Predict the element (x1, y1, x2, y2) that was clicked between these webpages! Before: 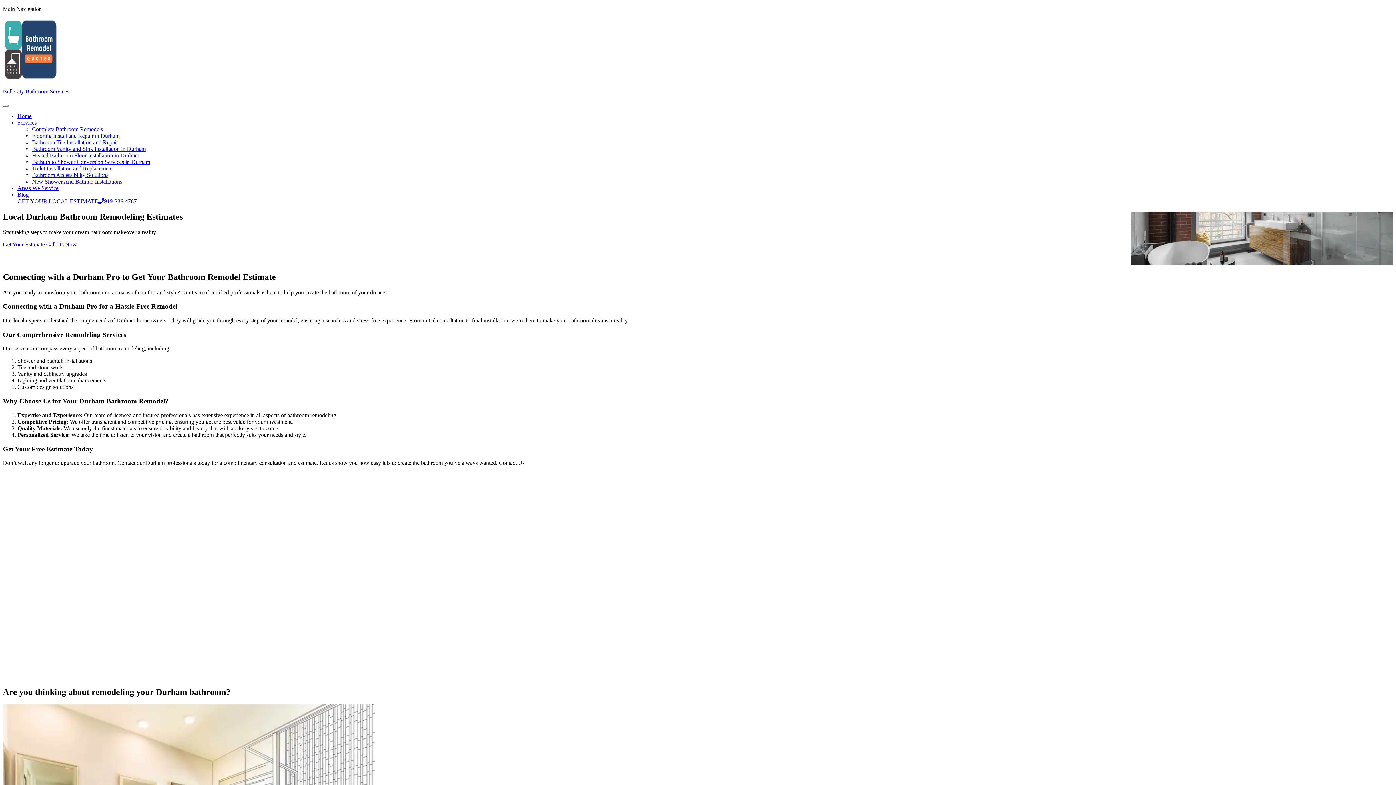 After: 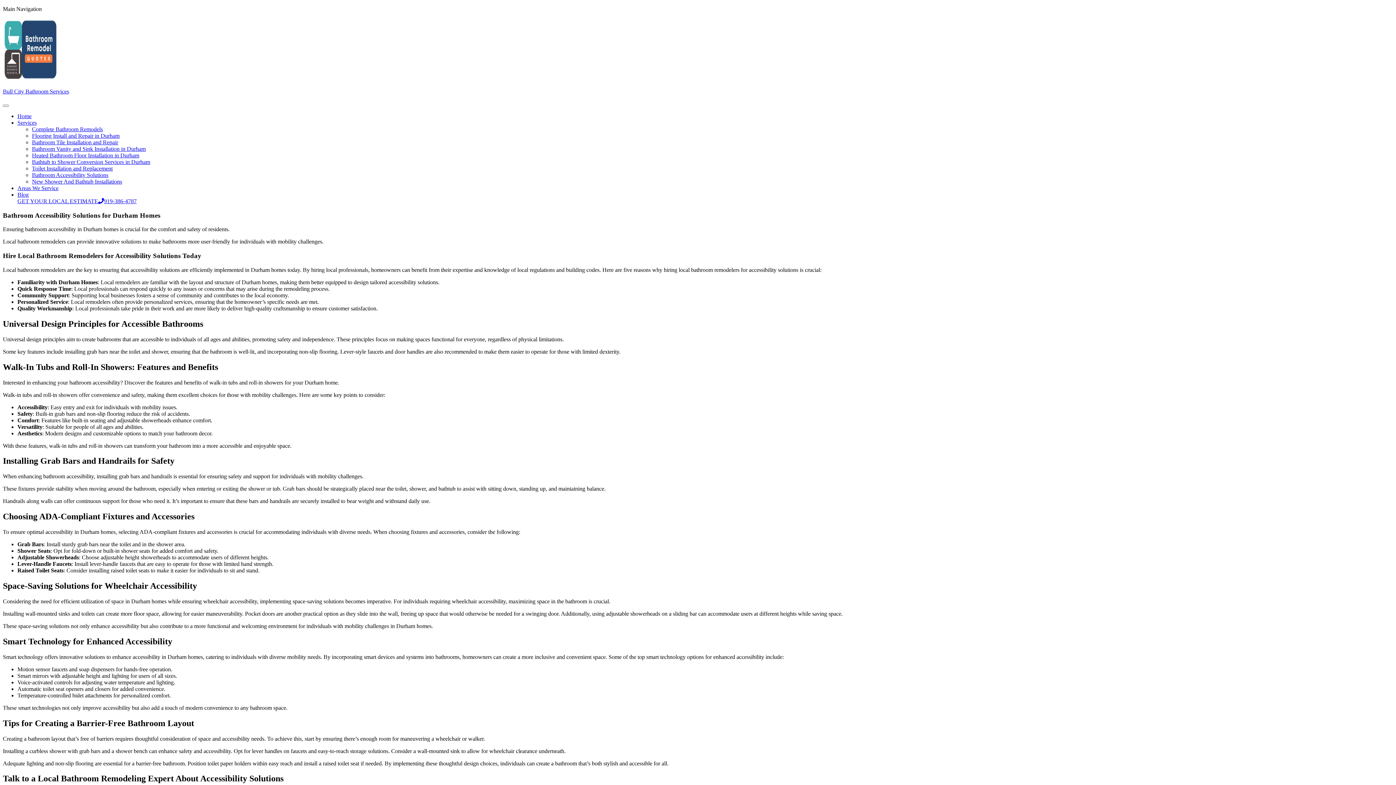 Action: label: Bathroom Accessibility Solutions bbox: (32, 172, 108, 178)